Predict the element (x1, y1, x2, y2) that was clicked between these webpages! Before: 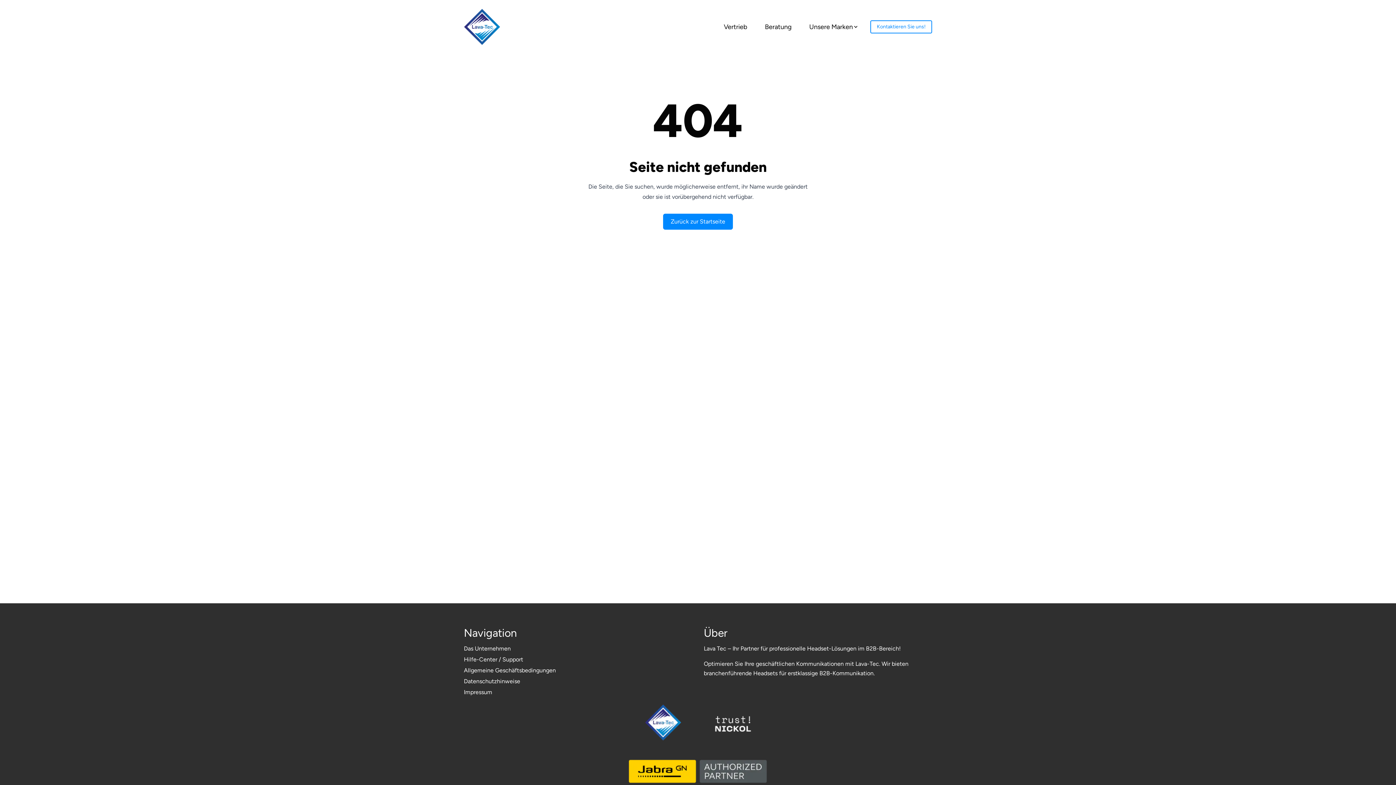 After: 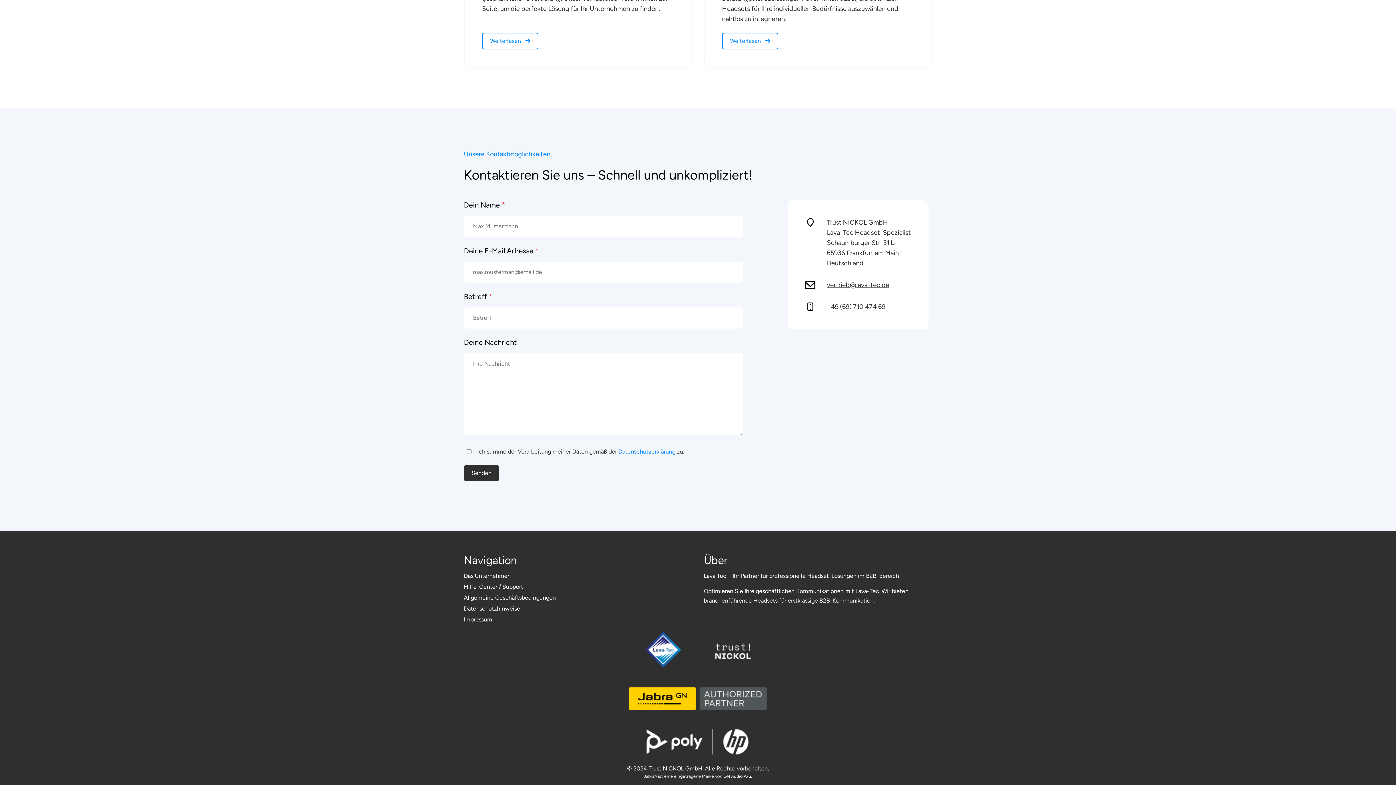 Action: label: Kontaktieren Sie uns! bbox: (870, 20, 932, 33)